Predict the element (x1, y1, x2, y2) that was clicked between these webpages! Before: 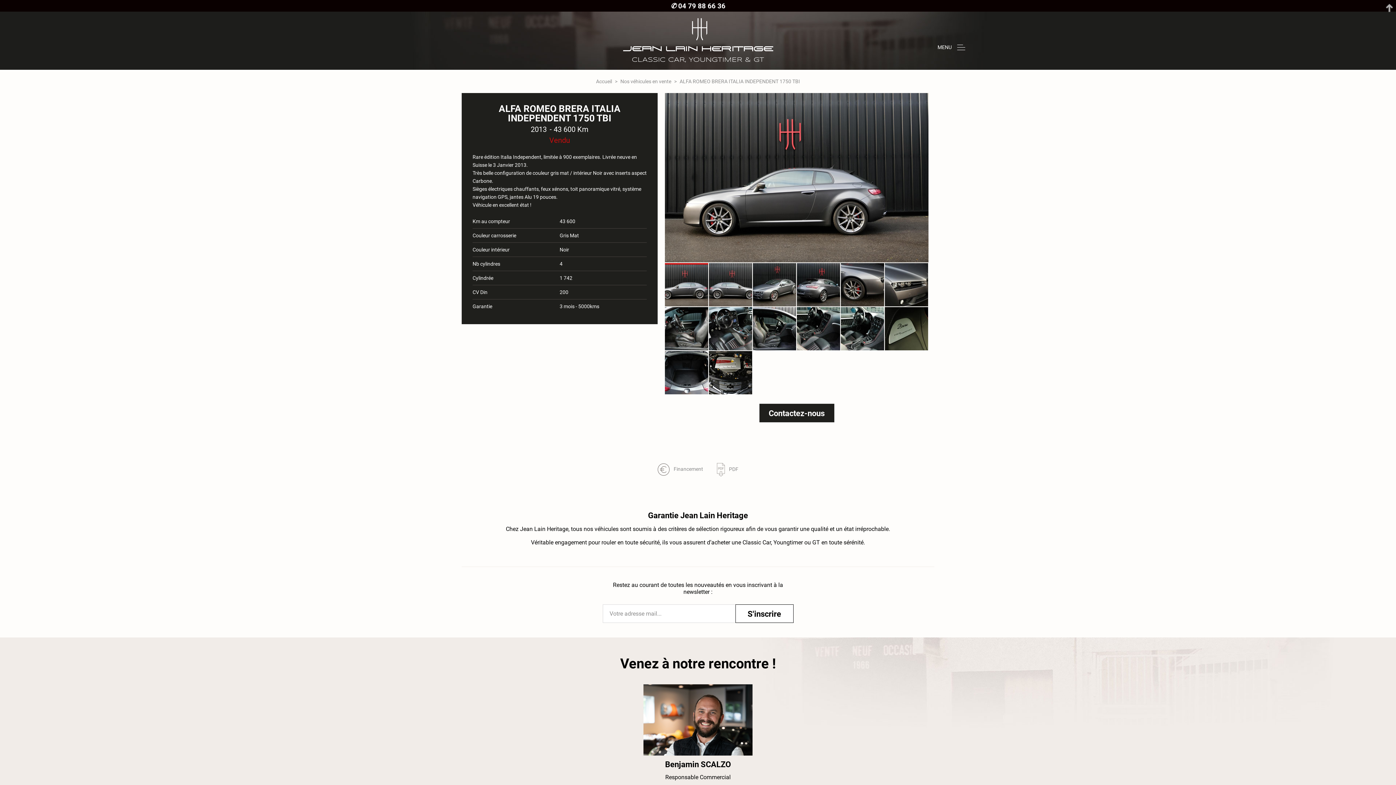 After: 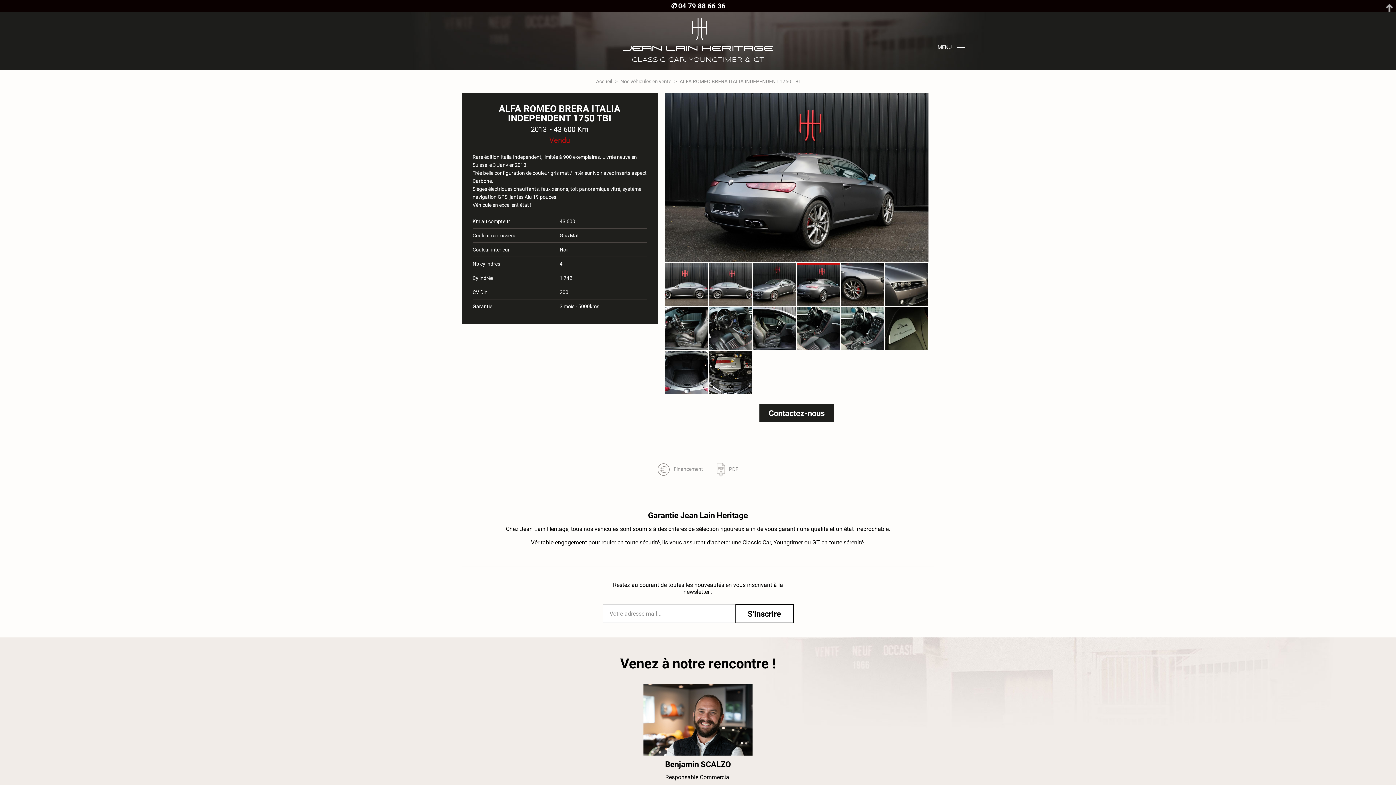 Action: bbox: (797, 263, 840, 306)